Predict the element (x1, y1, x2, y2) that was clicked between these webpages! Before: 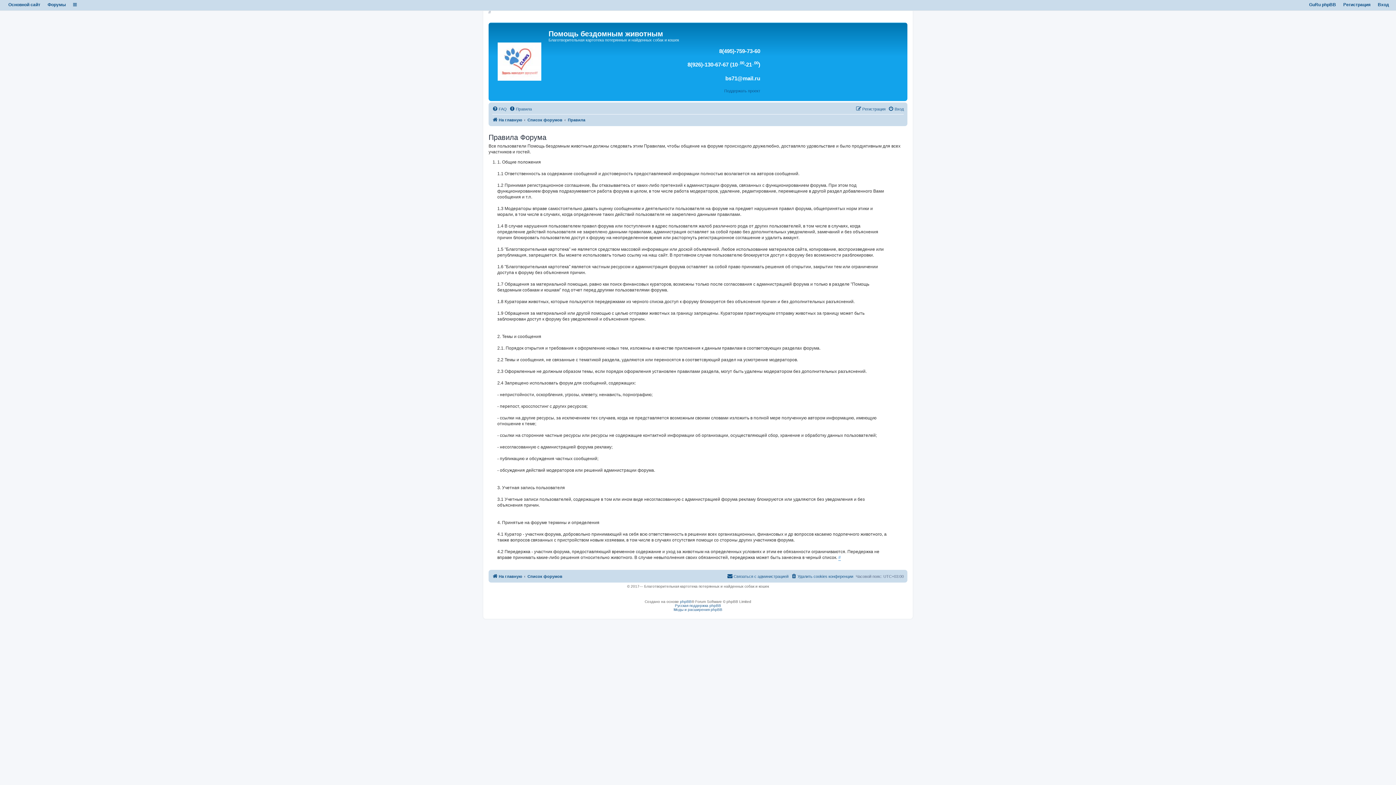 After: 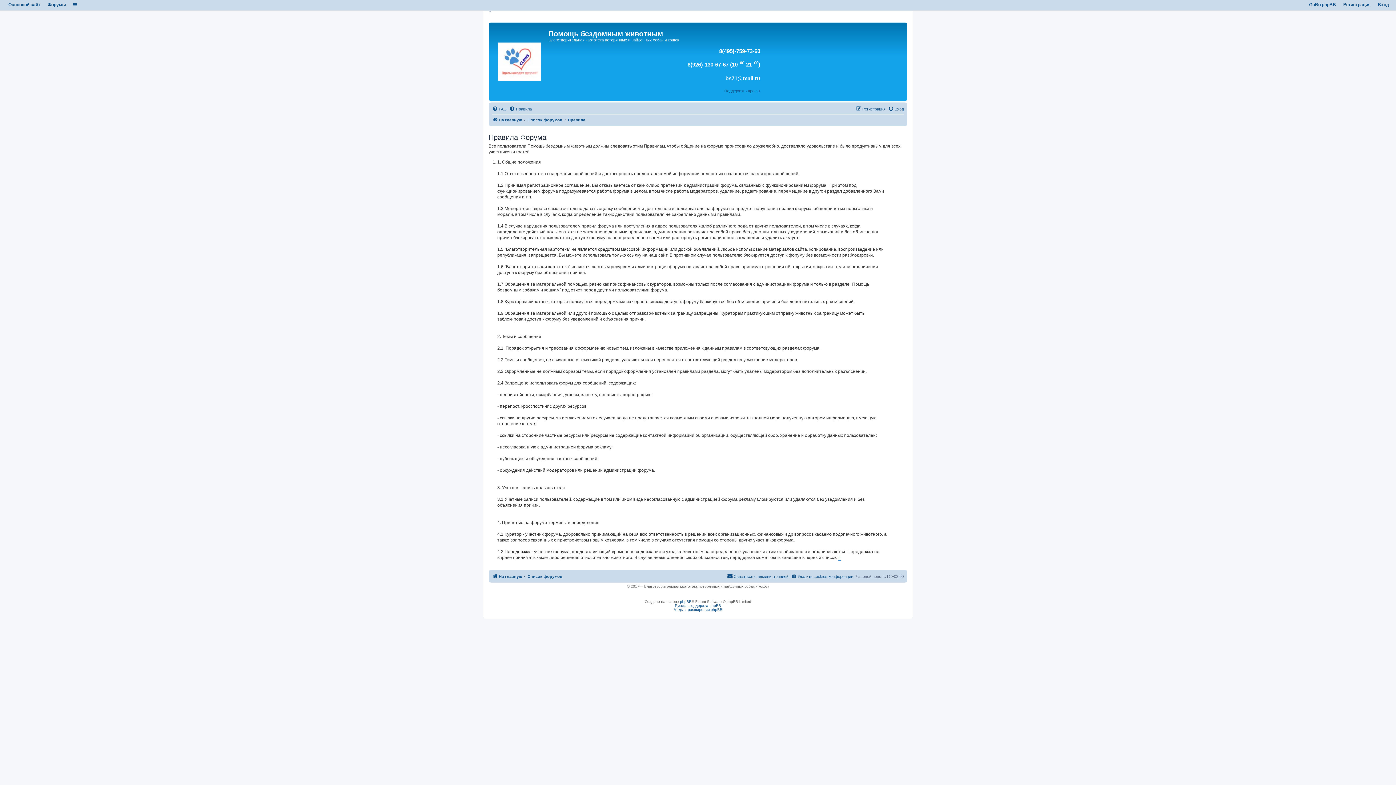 Action: bbox: (509, 104, 532, 113) label: Правила